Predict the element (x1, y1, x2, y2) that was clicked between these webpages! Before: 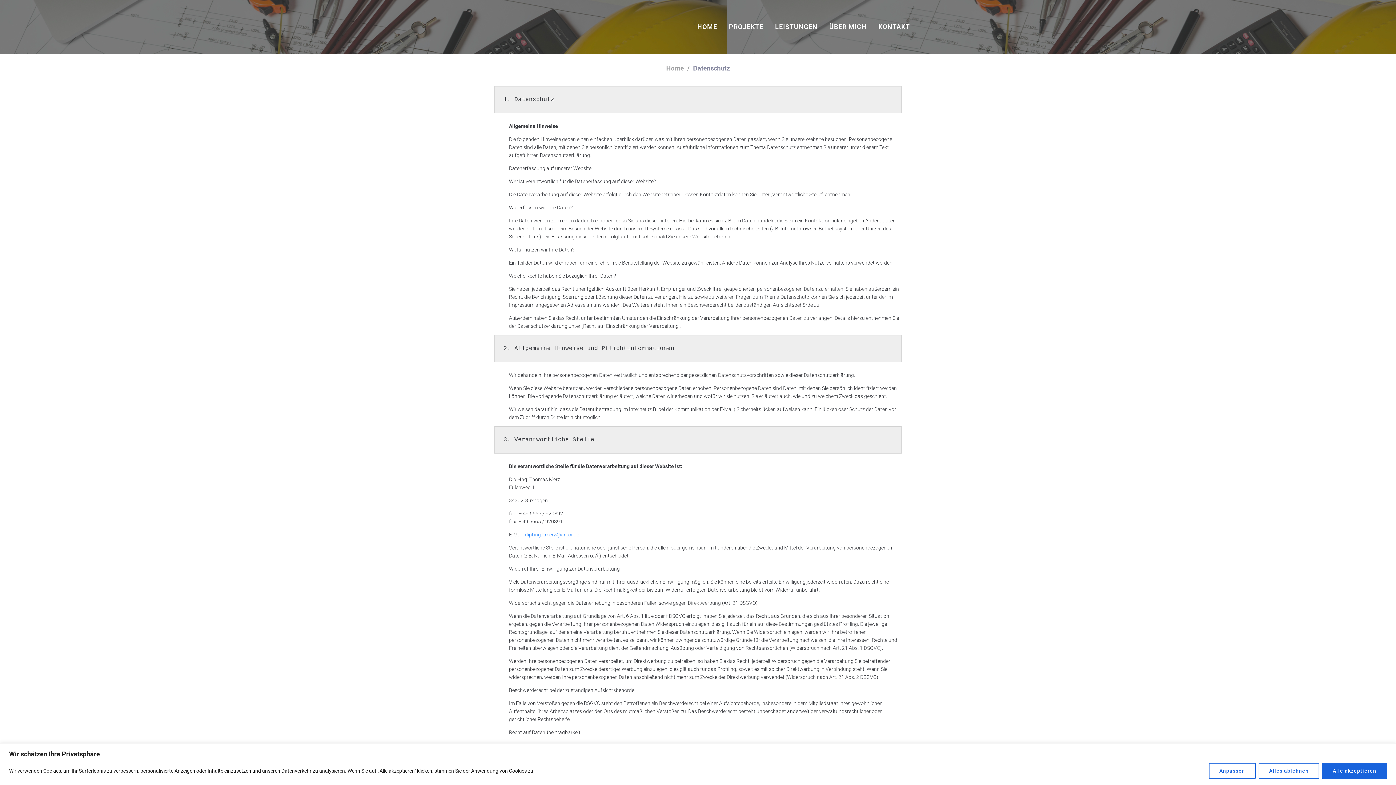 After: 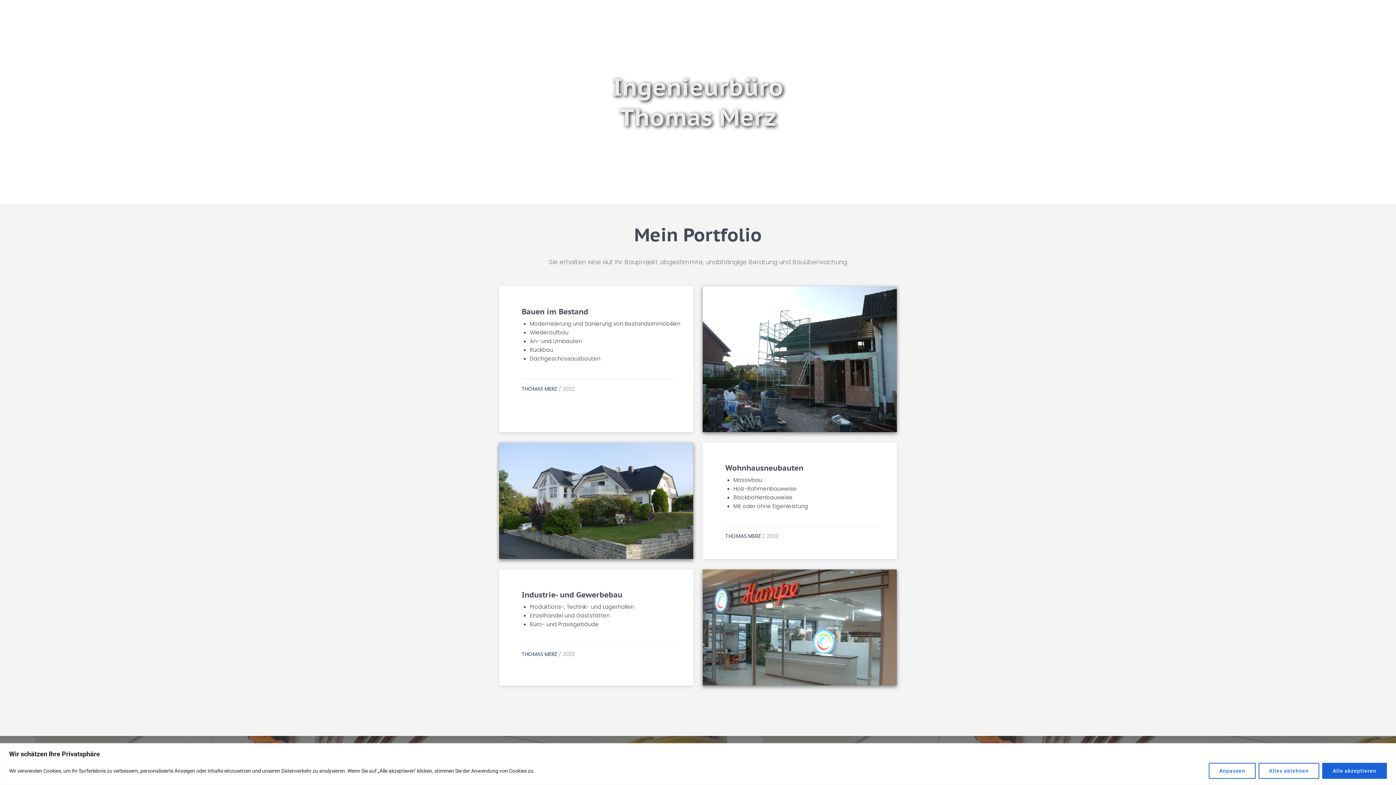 Action: bbox: (666, 64, 684, 72) label: Home